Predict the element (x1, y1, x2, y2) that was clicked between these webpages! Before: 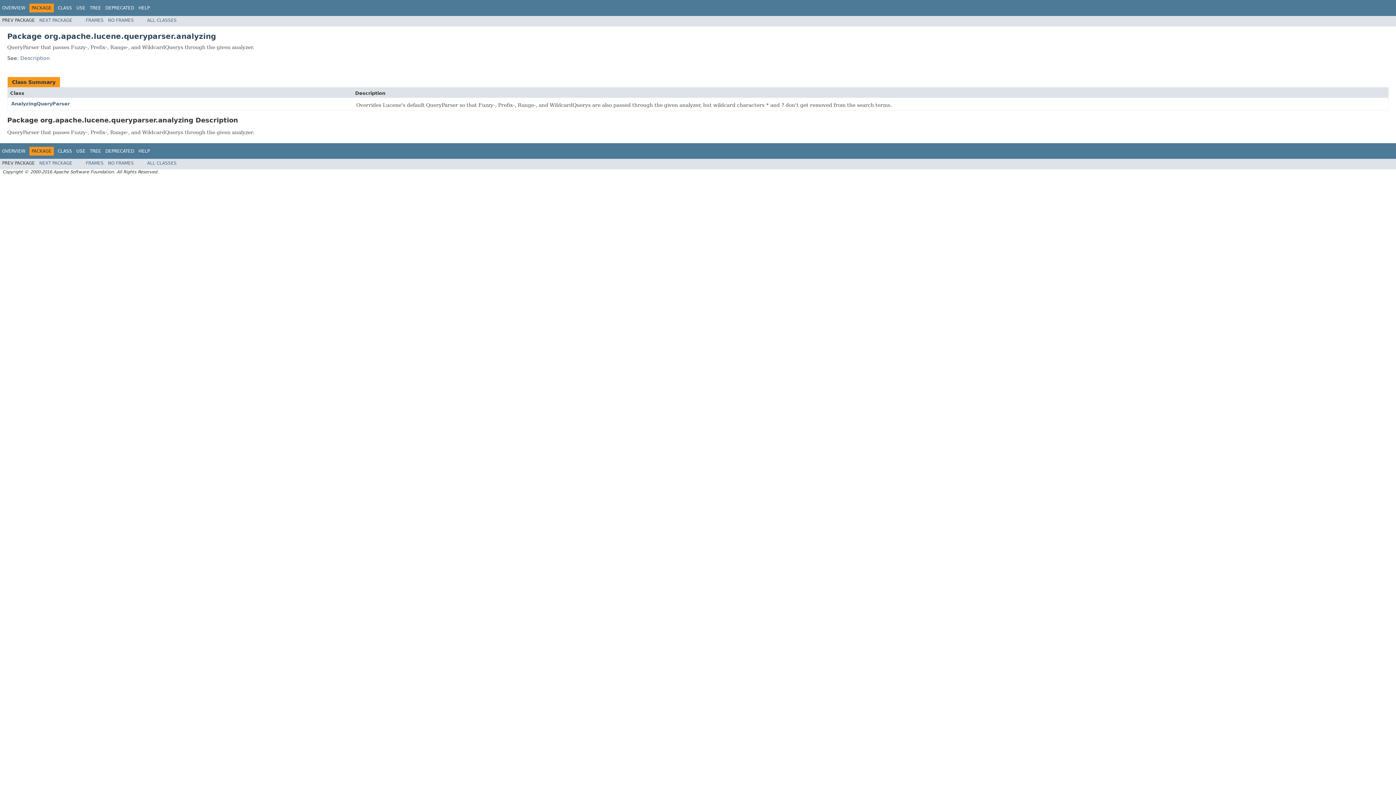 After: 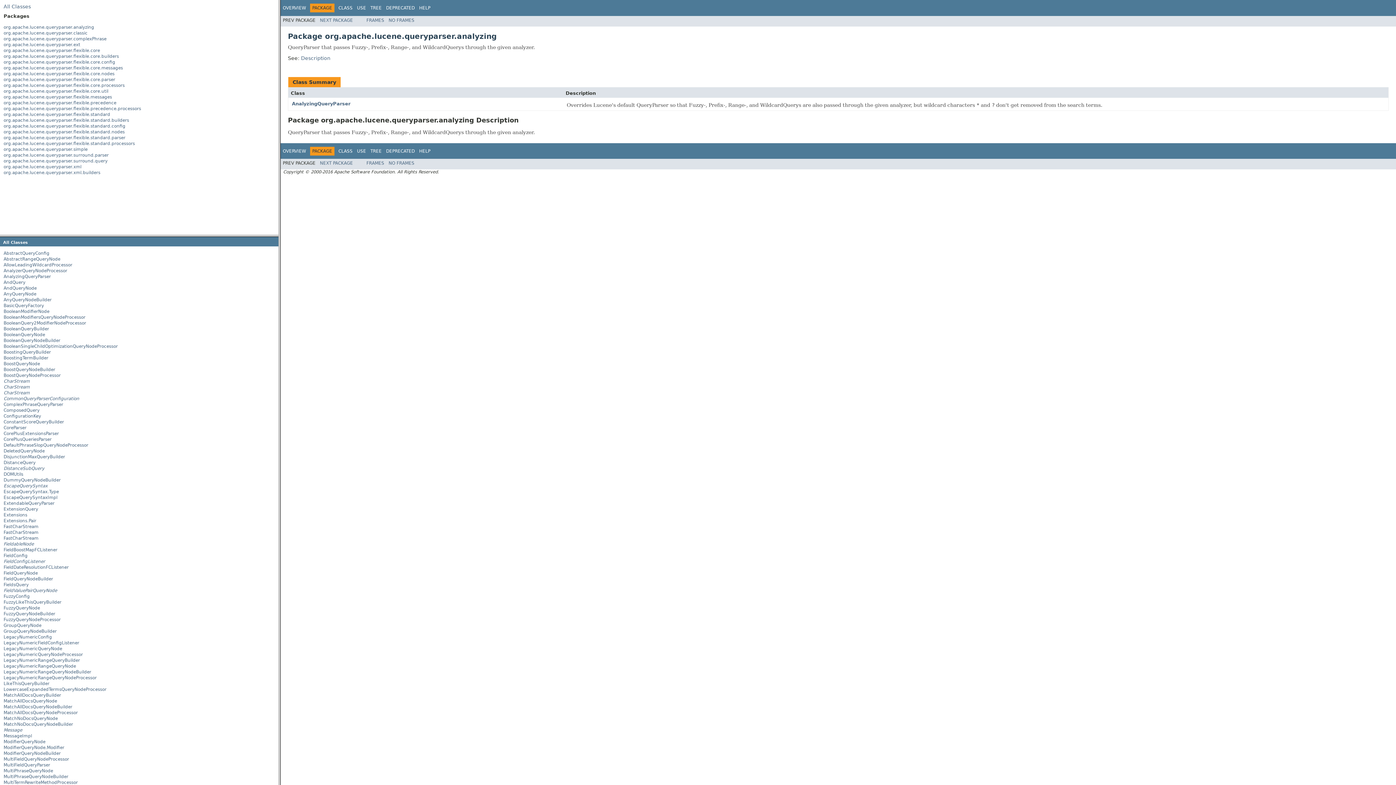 Action: label: FRAMES bbox: (85, 17, 103, 22)